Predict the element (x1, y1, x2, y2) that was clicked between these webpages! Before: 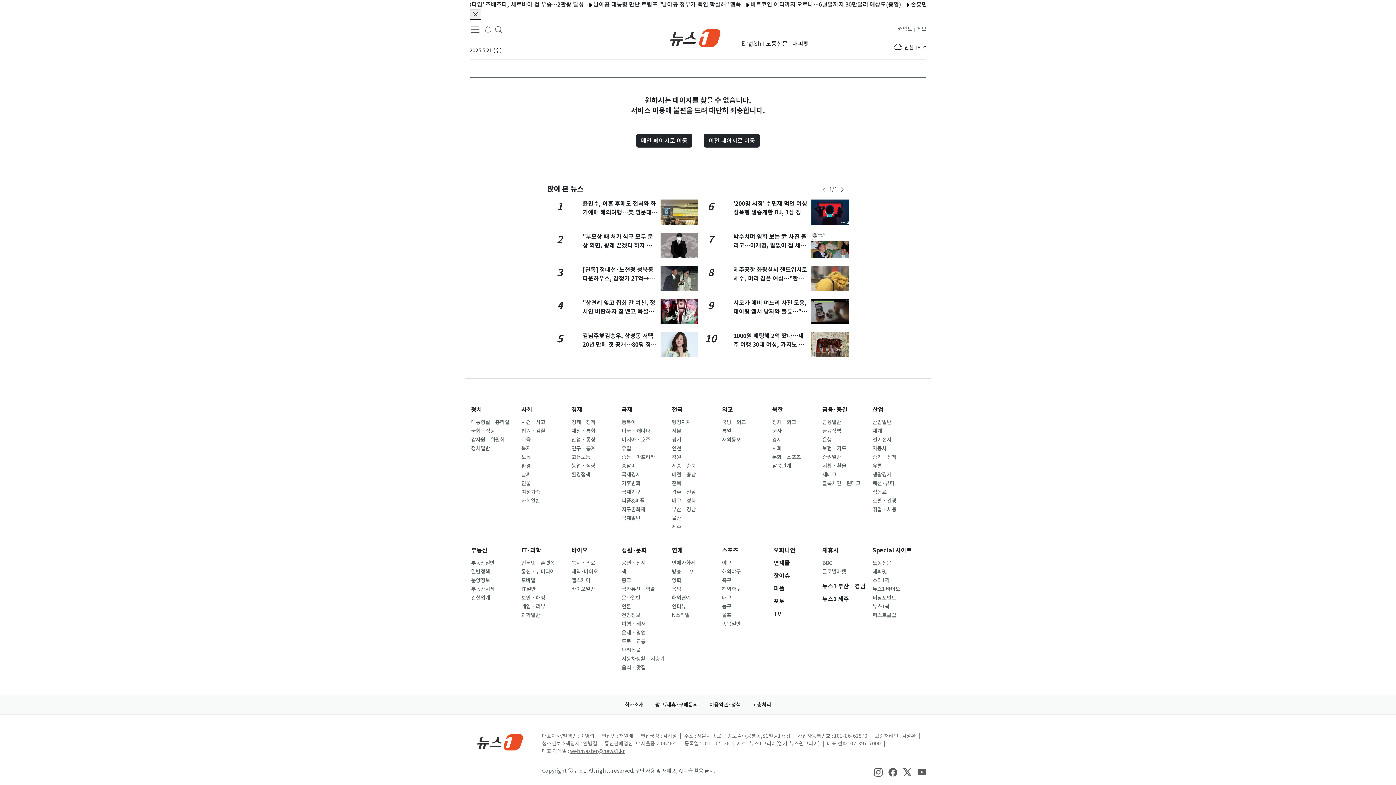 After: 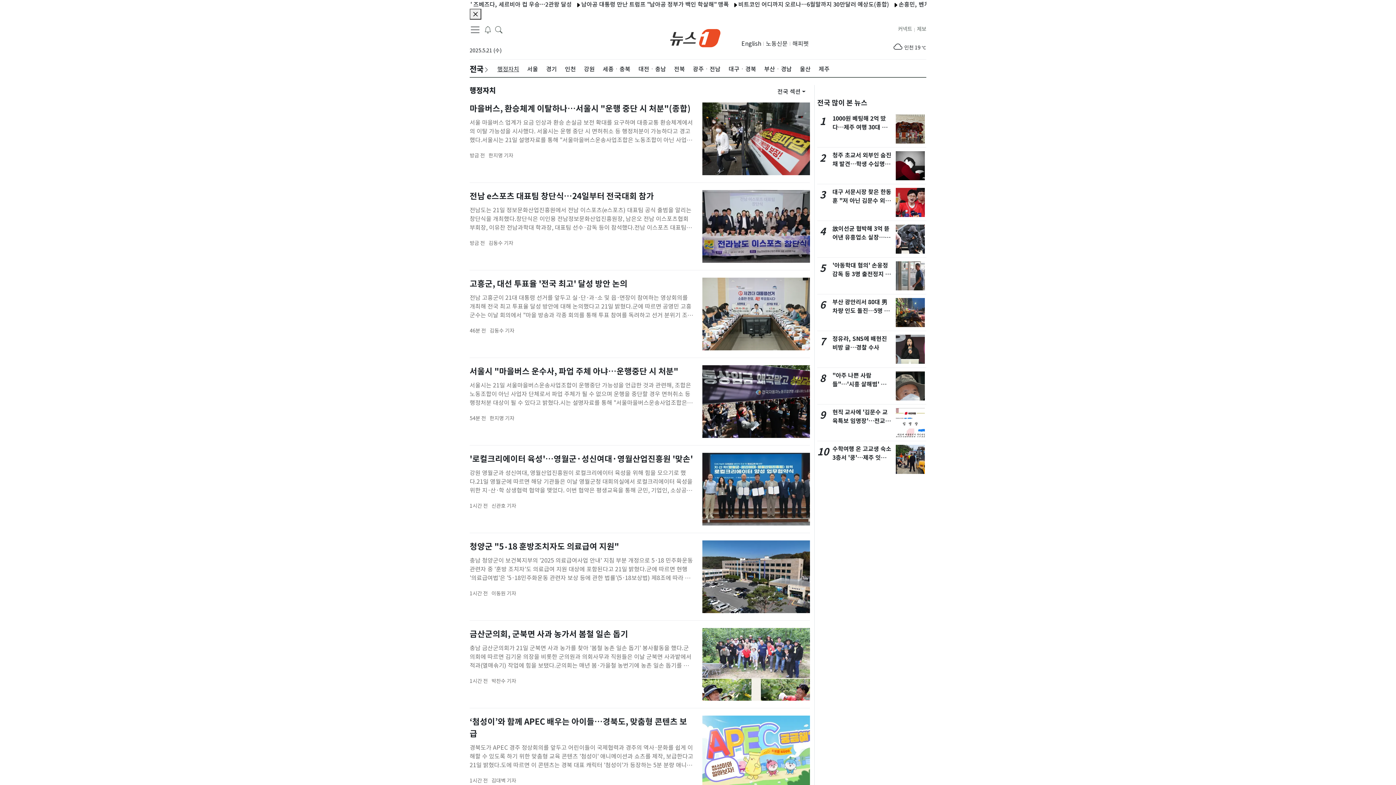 Action: bbox: (672, 419, 690, 425) label: 행정자치